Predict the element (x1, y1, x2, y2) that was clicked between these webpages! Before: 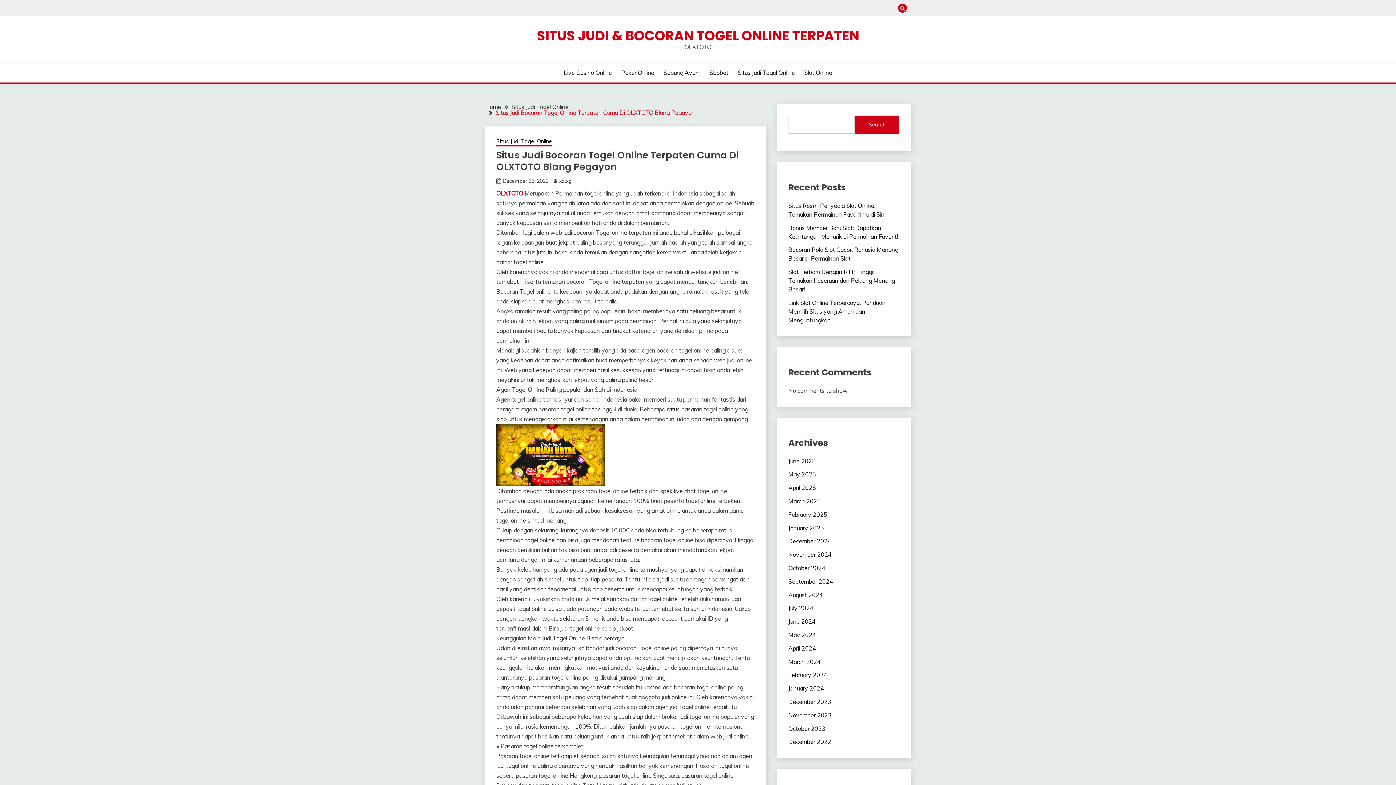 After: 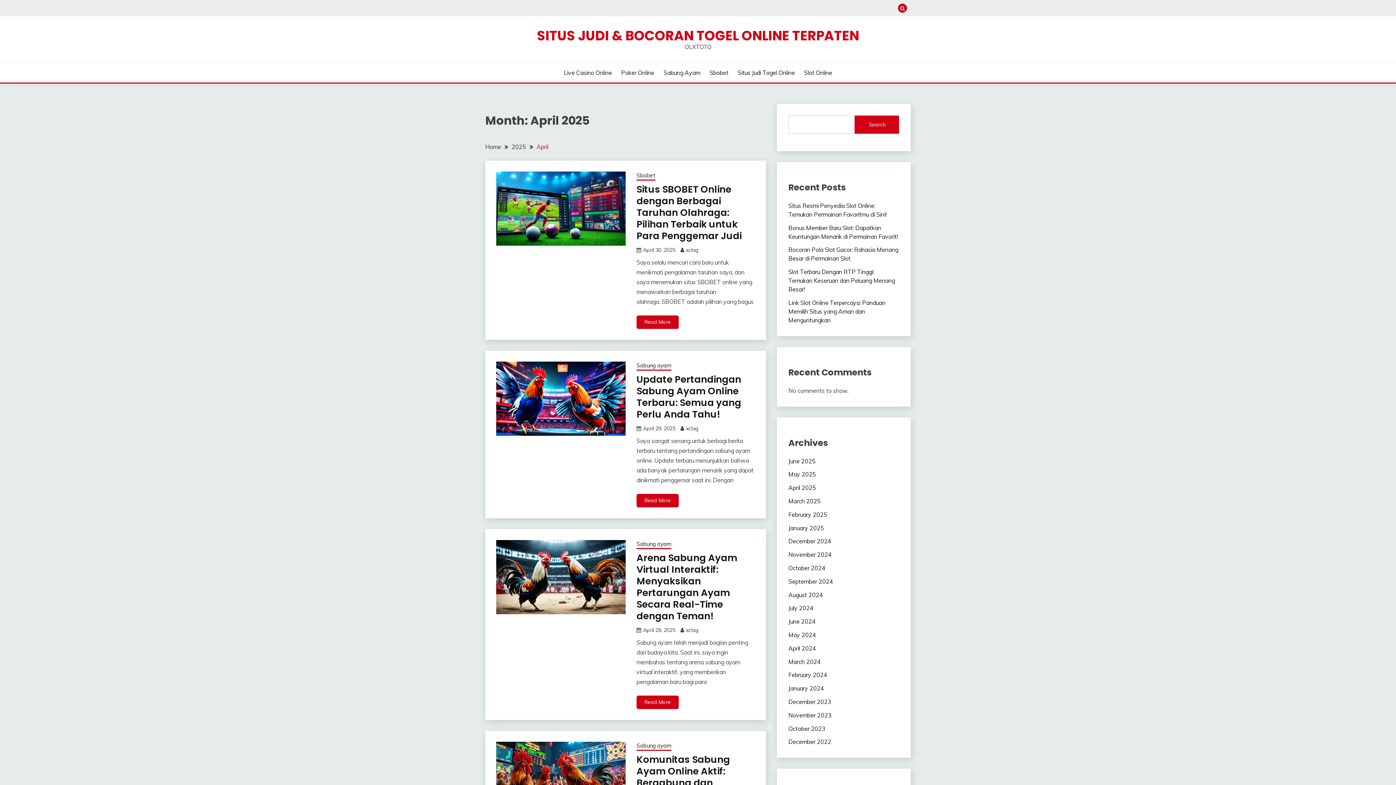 Action: bbox: (788, 484, 816, 491) label: April 2025